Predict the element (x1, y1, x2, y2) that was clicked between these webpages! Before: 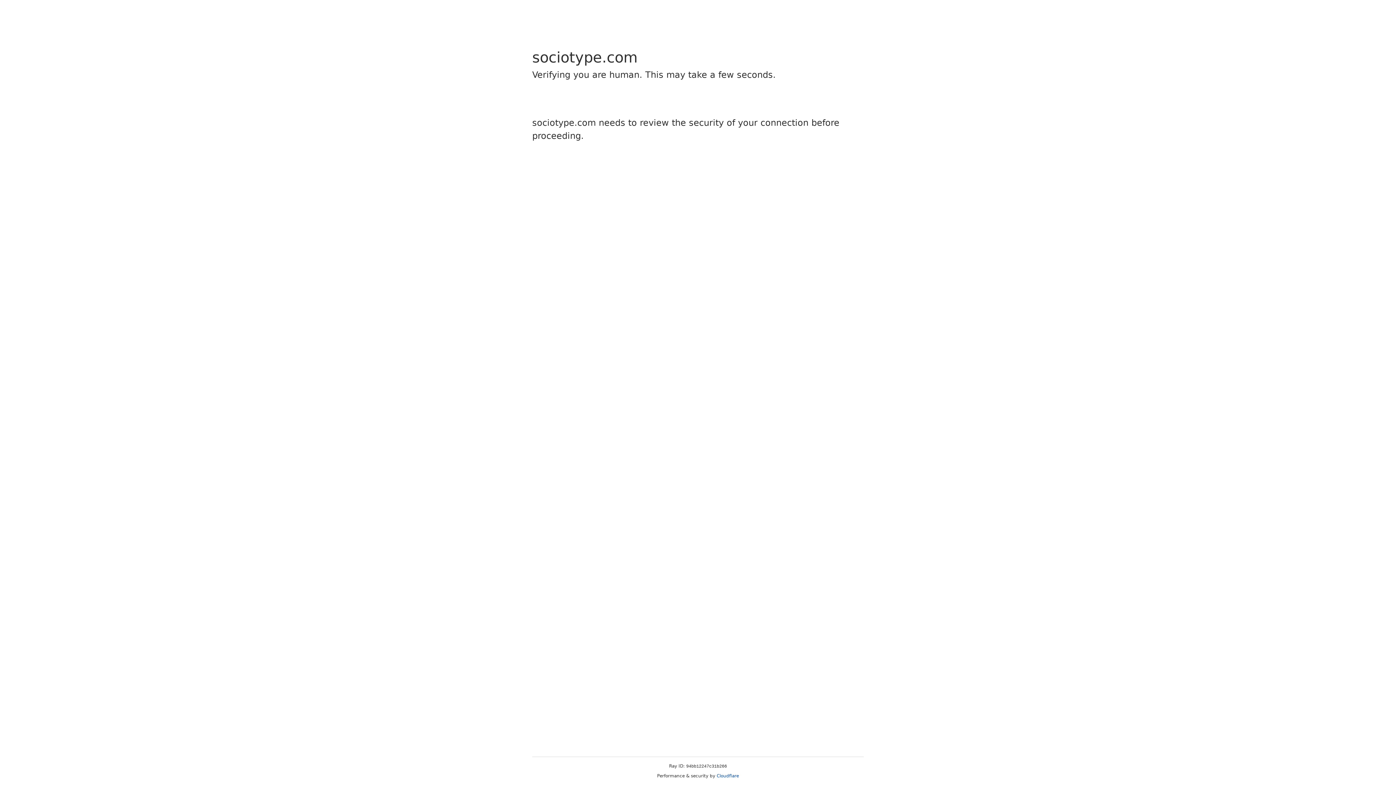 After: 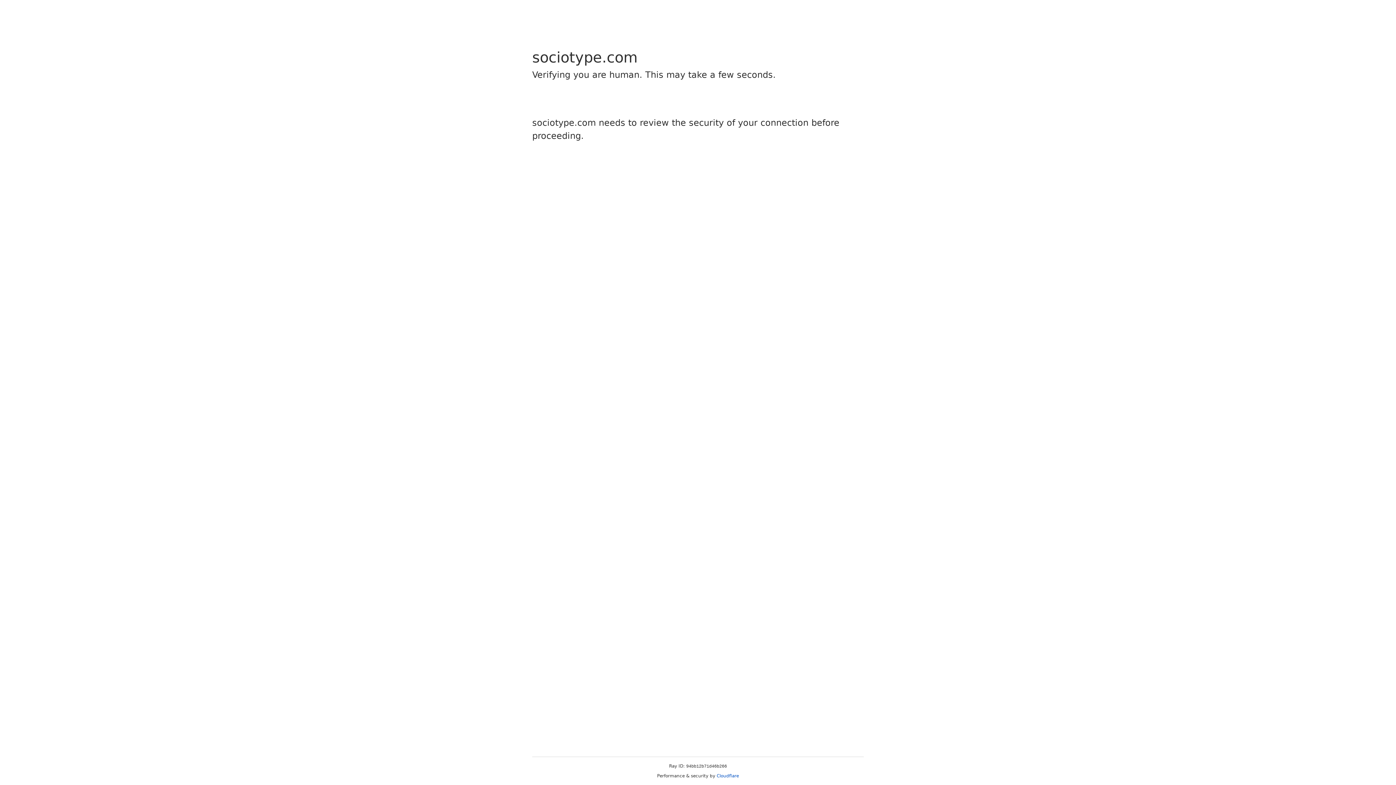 Action: label: Cloudflare bbox: (716, 773, 739, 778)